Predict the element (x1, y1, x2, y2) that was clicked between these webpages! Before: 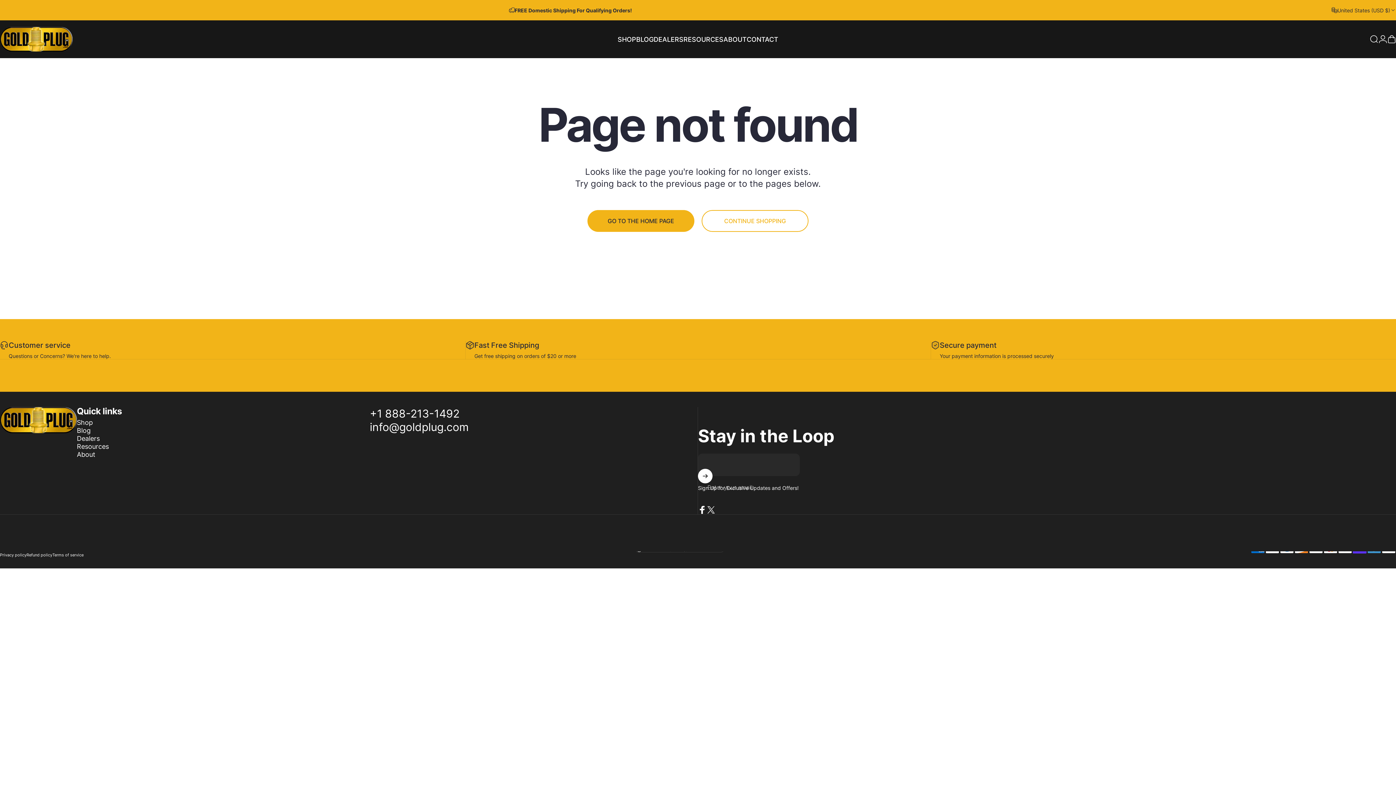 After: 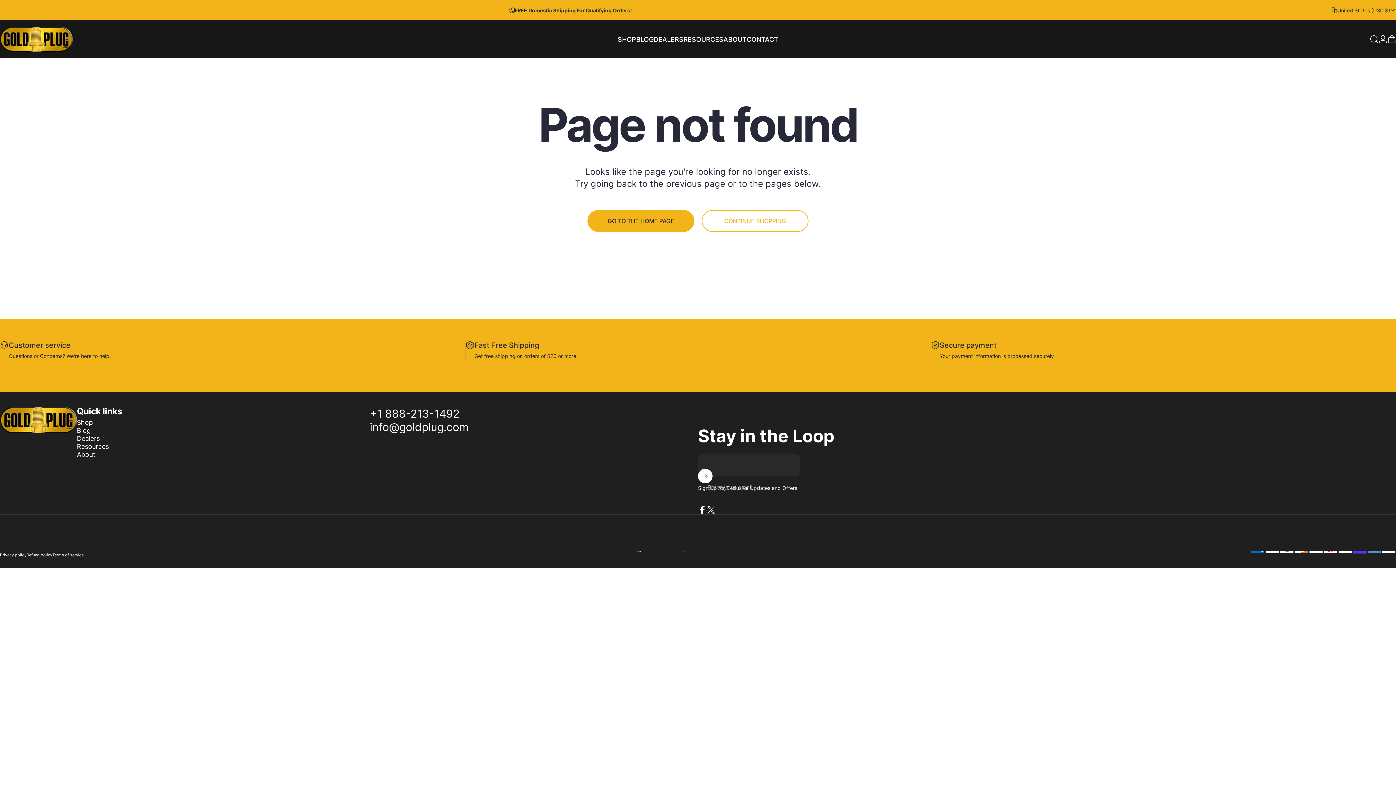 Action: bbox: (369, 407, 459, 420) label: +1 888-213-1492